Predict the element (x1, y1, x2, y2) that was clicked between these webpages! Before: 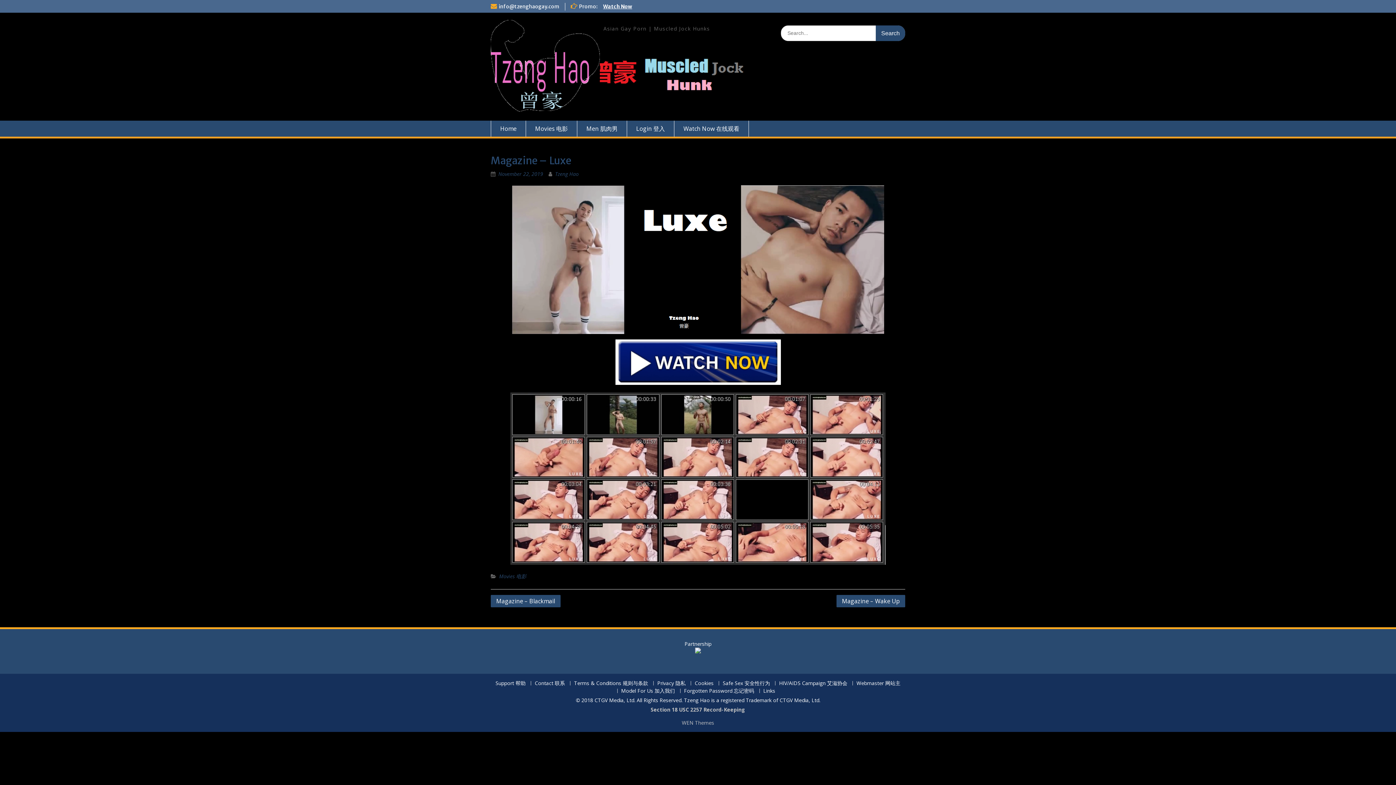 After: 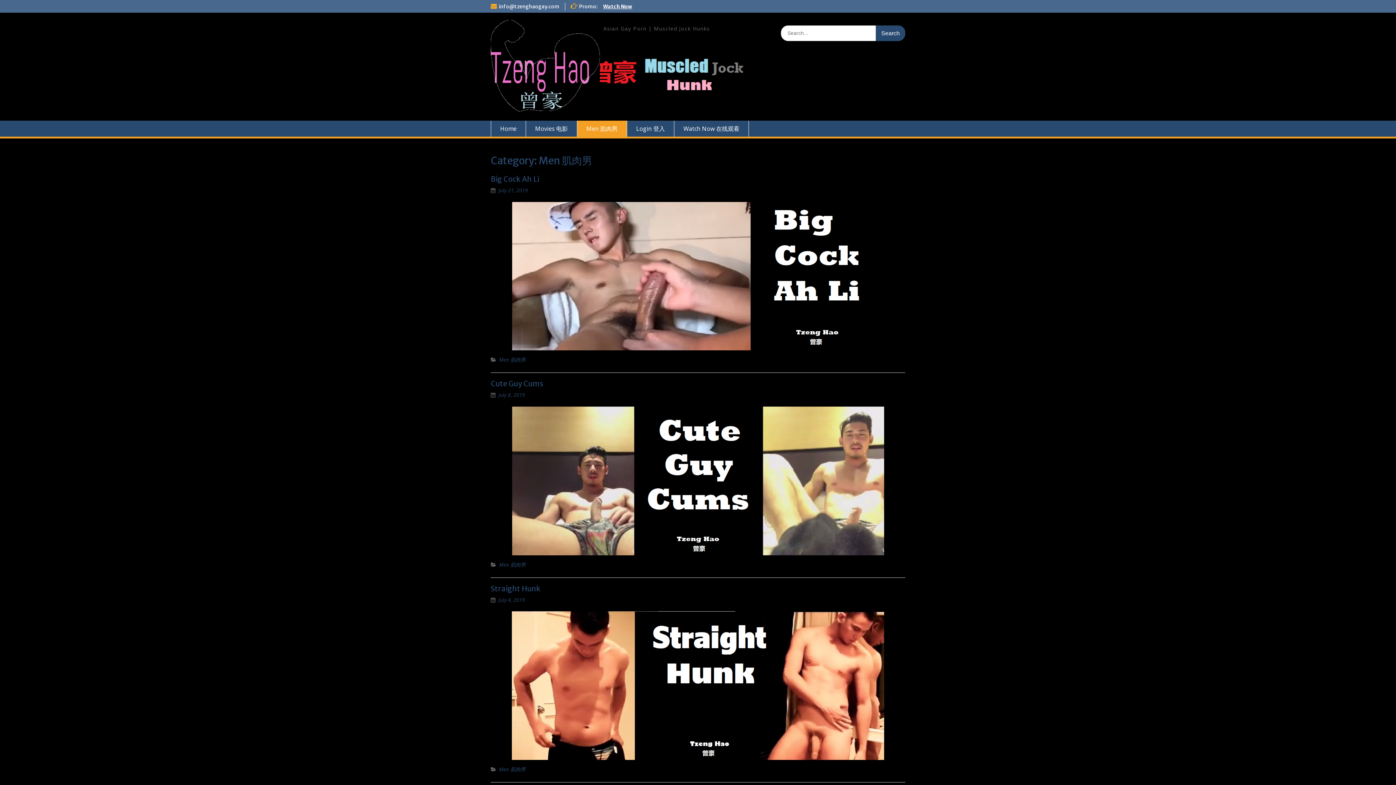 Action: label: Men 肌肉男 bbox: (577, 120, 627, 136)